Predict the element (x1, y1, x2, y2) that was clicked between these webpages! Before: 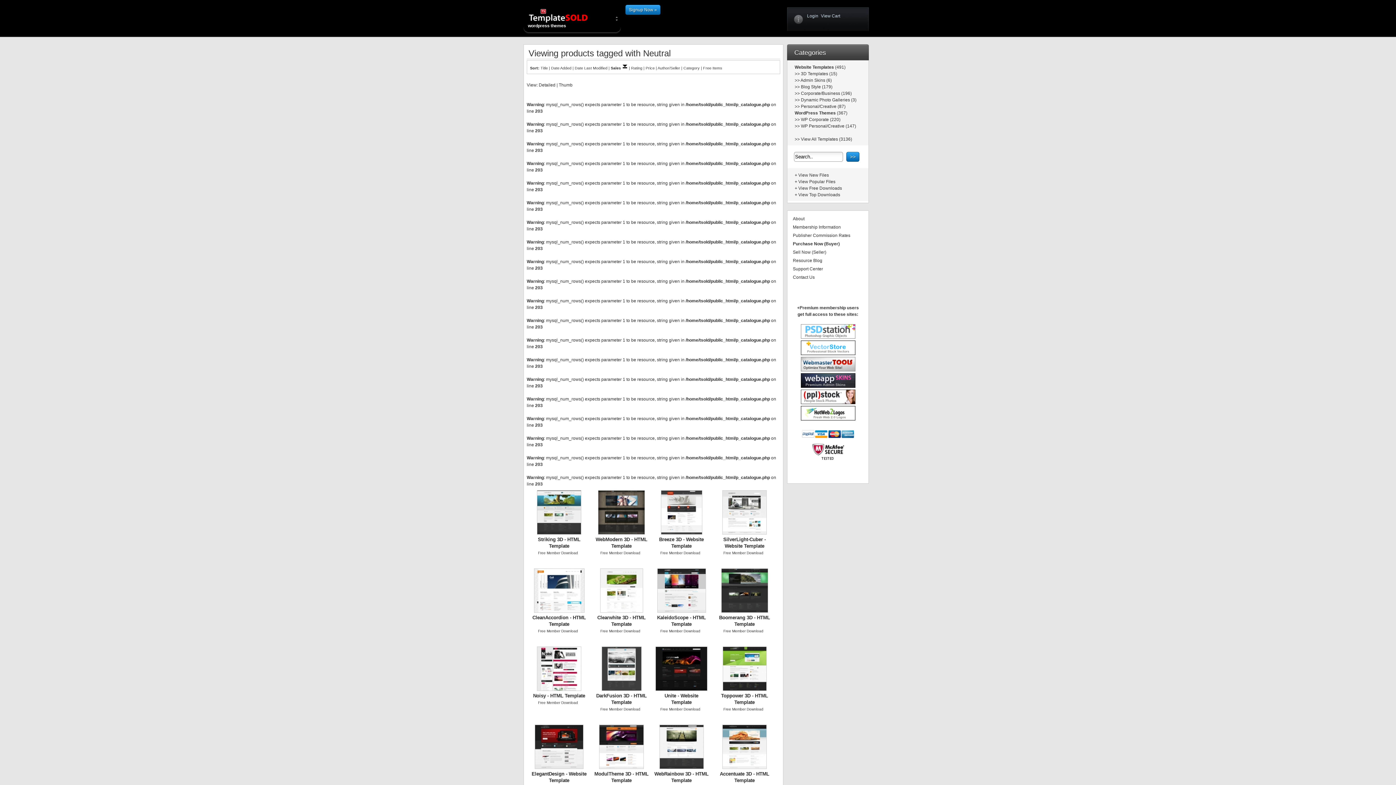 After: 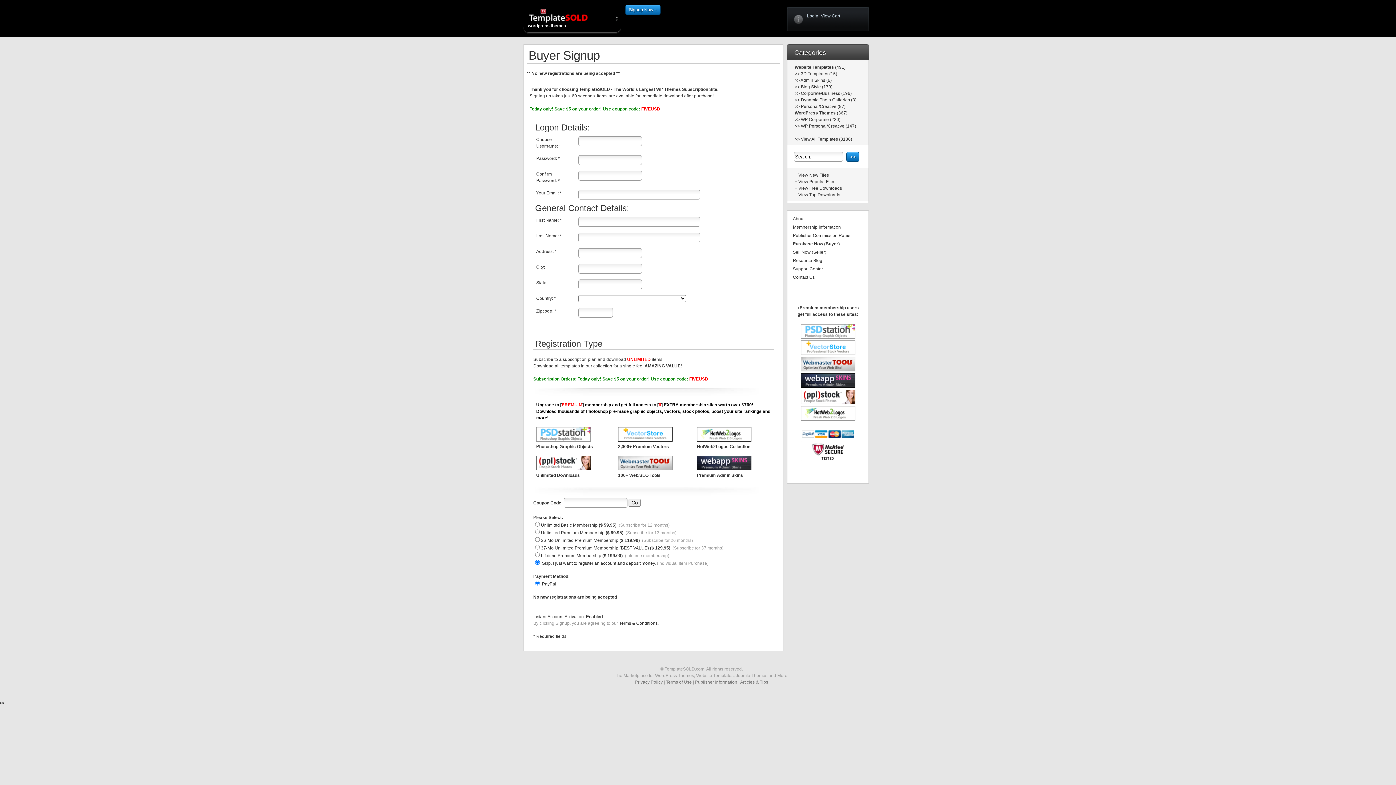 Action: label: Free Member Download   bbox: (600, 628, 642, 633)